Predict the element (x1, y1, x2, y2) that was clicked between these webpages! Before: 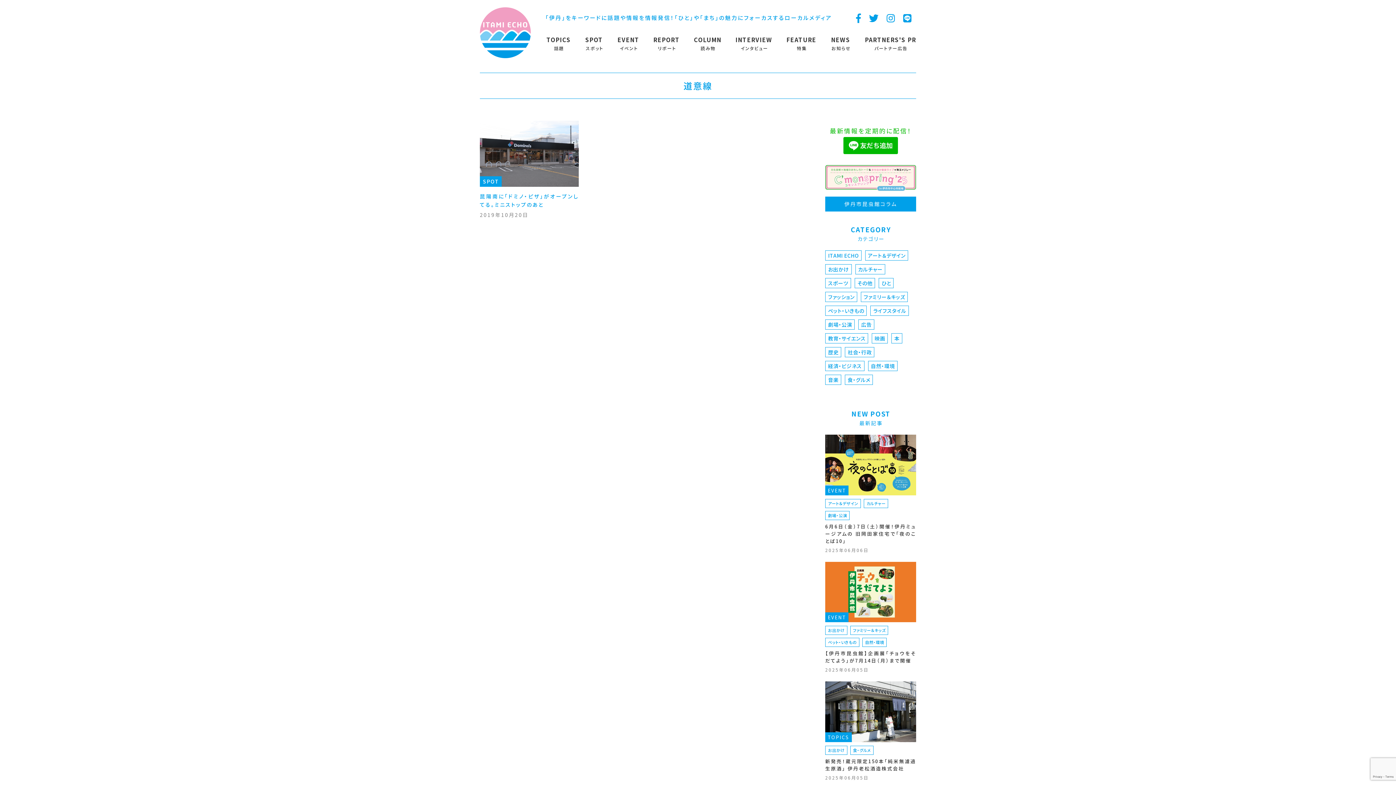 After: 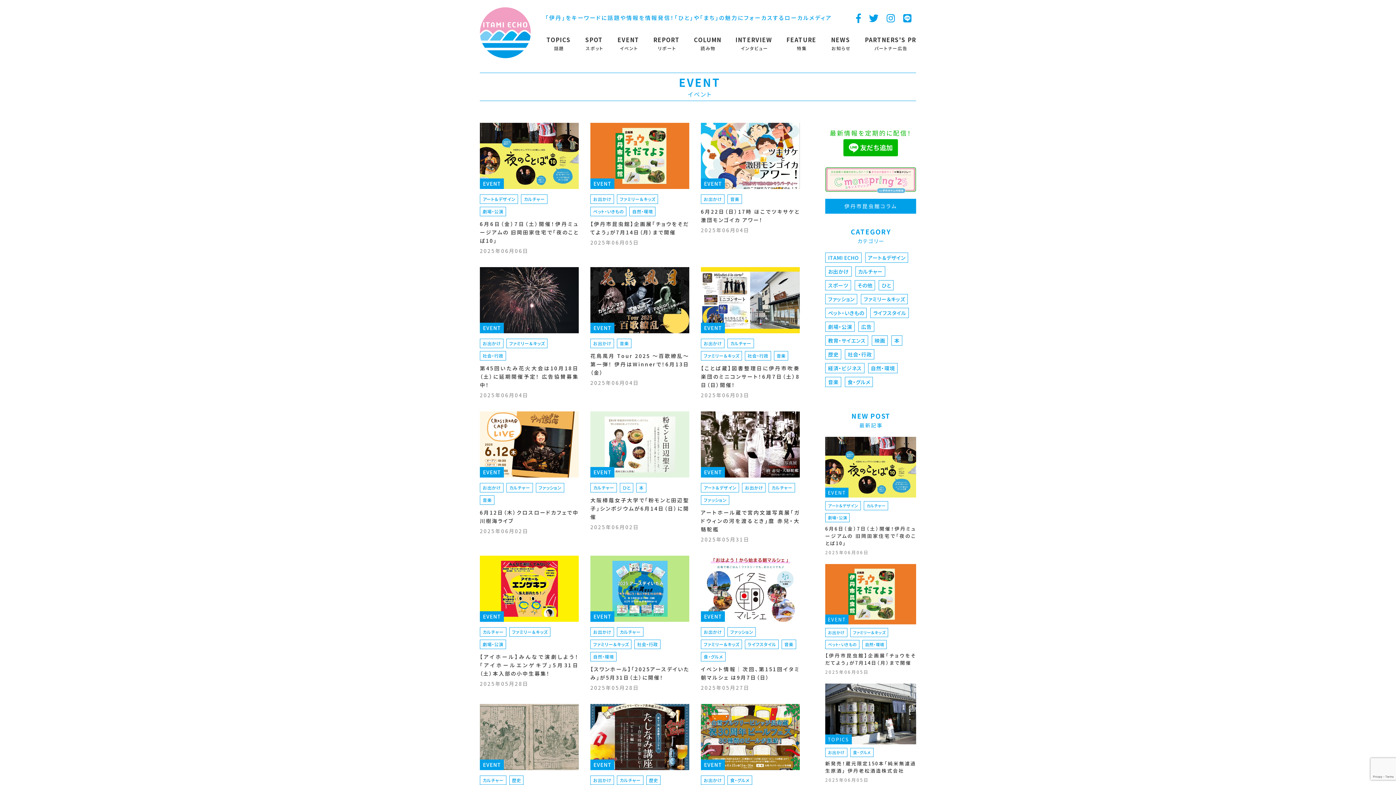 Action: bbox: (828, 614, 846, 621) label: EVENT